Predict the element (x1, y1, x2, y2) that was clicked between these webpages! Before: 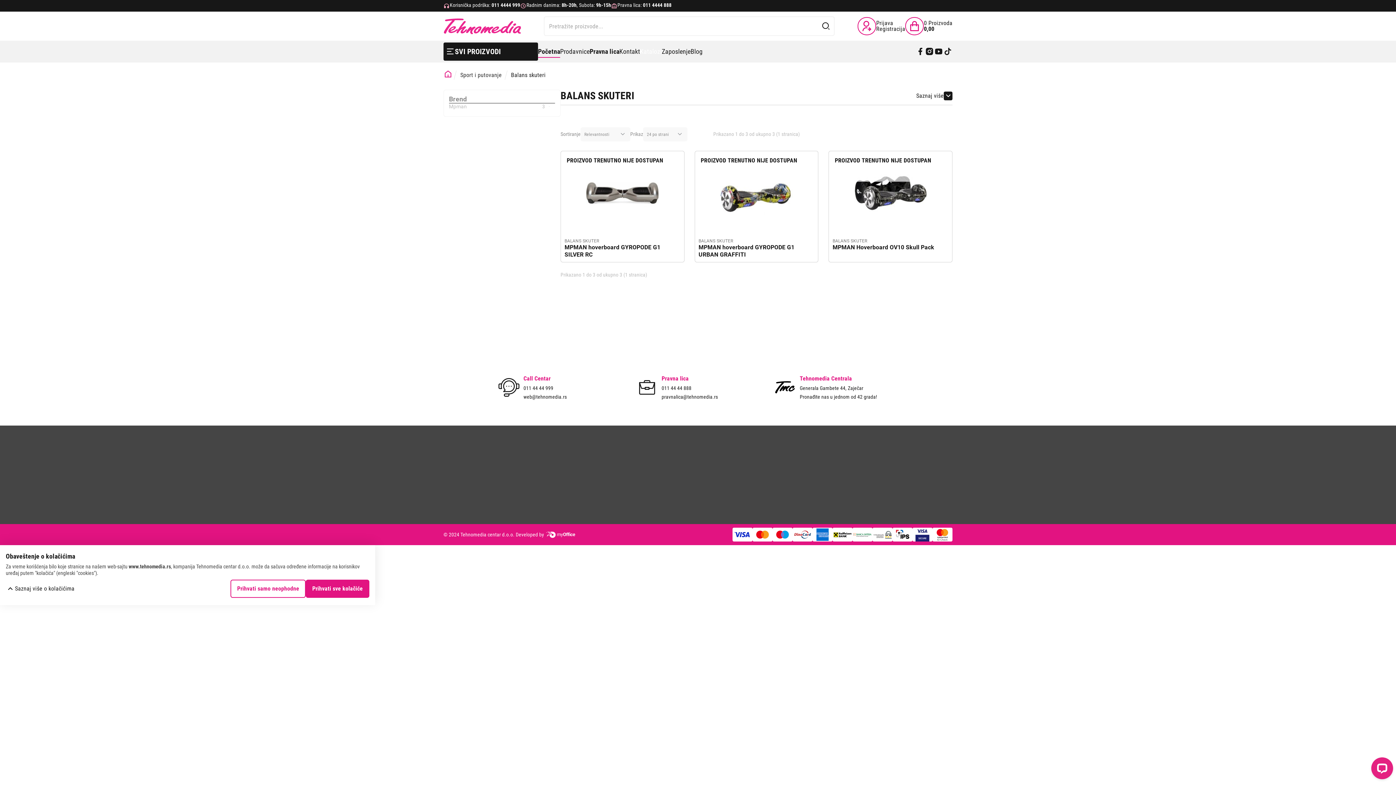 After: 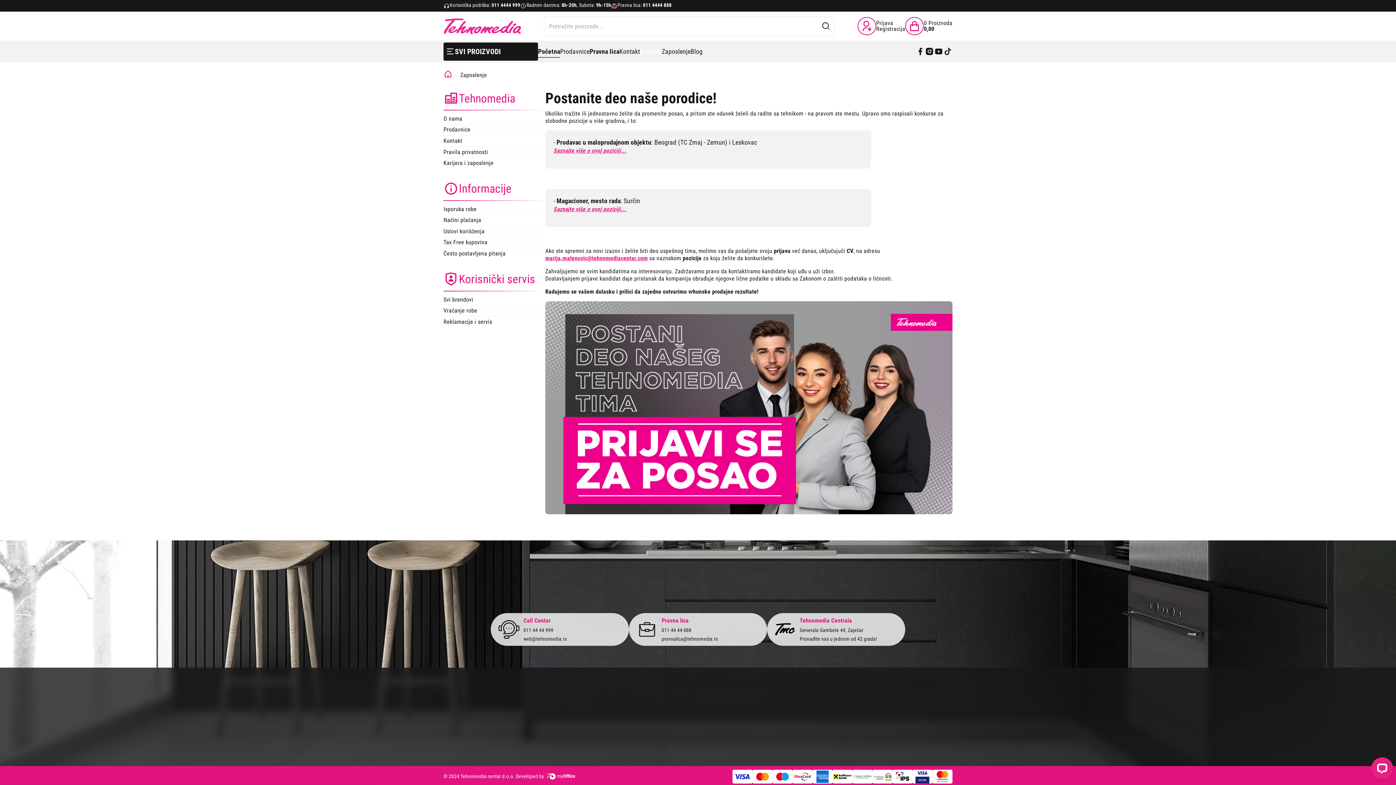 Action: label: Zaposlenje bbox: (661, 47, 690, 55)